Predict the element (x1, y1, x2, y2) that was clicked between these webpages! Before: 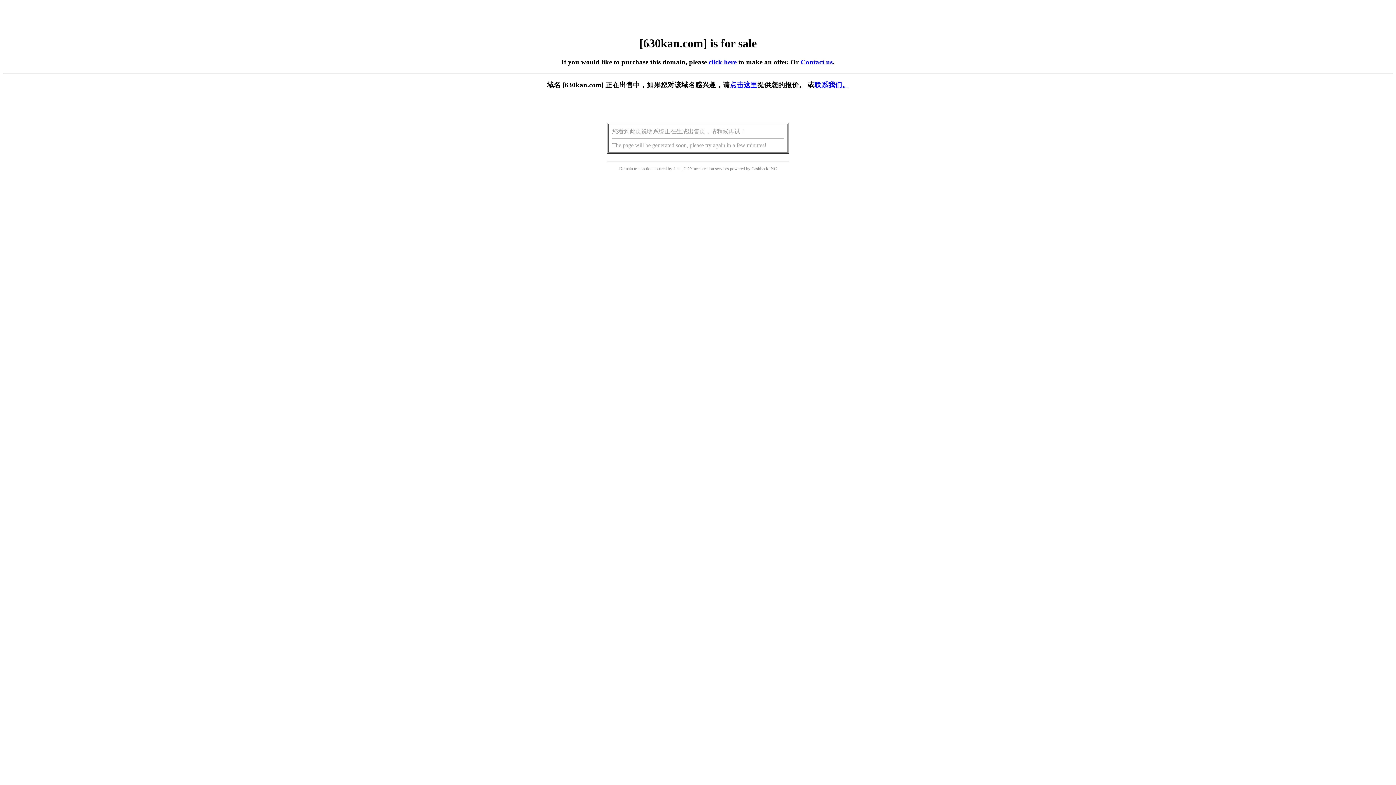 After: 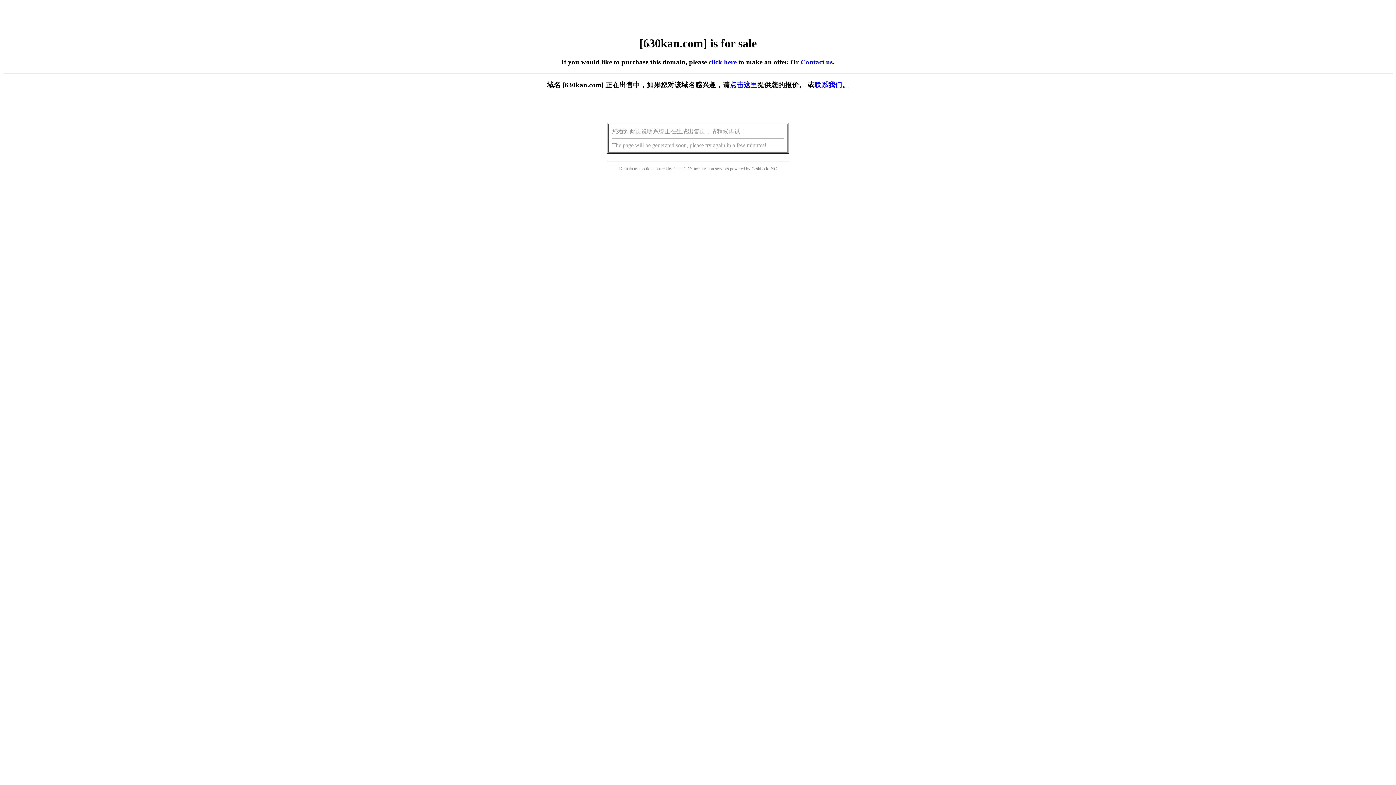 Action: bbox: (708, 58, 736, 65) label: click here